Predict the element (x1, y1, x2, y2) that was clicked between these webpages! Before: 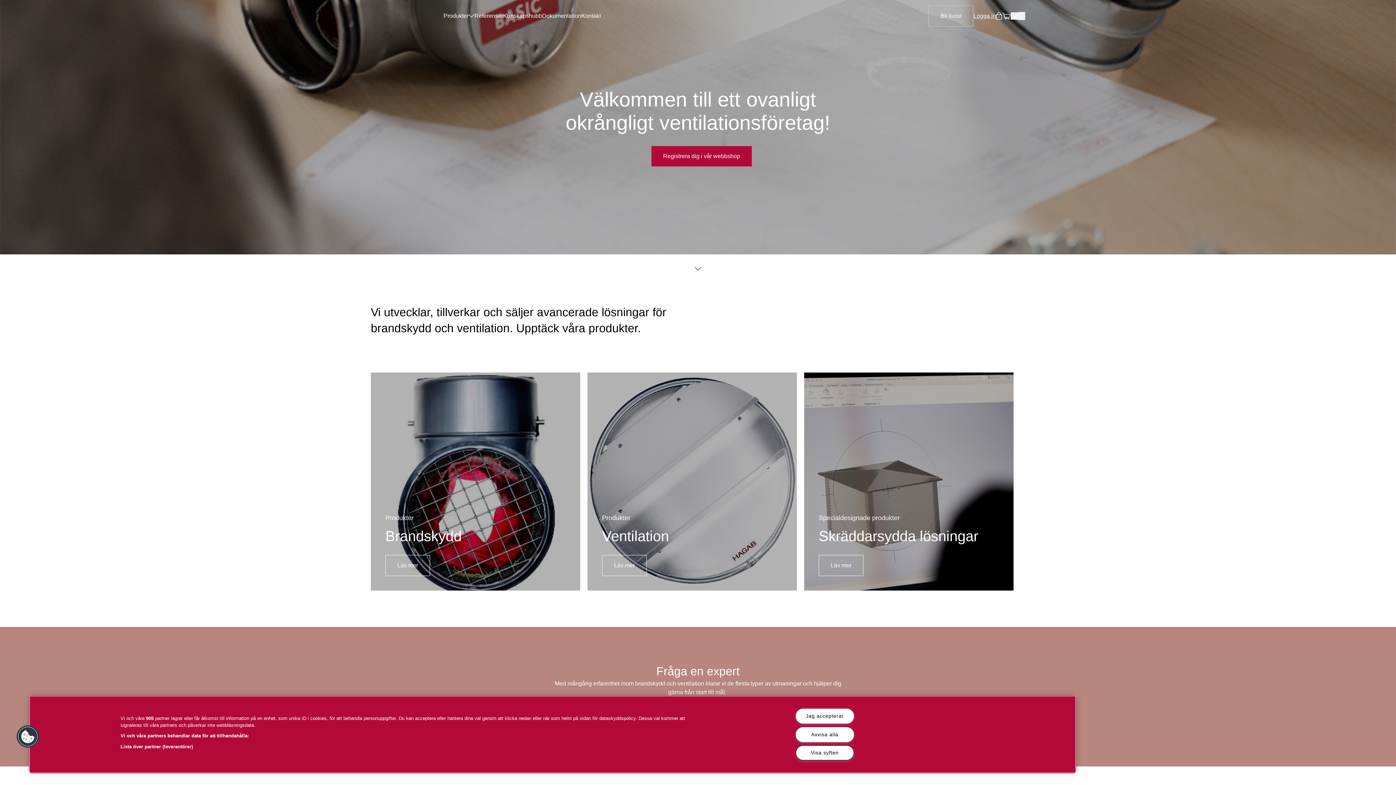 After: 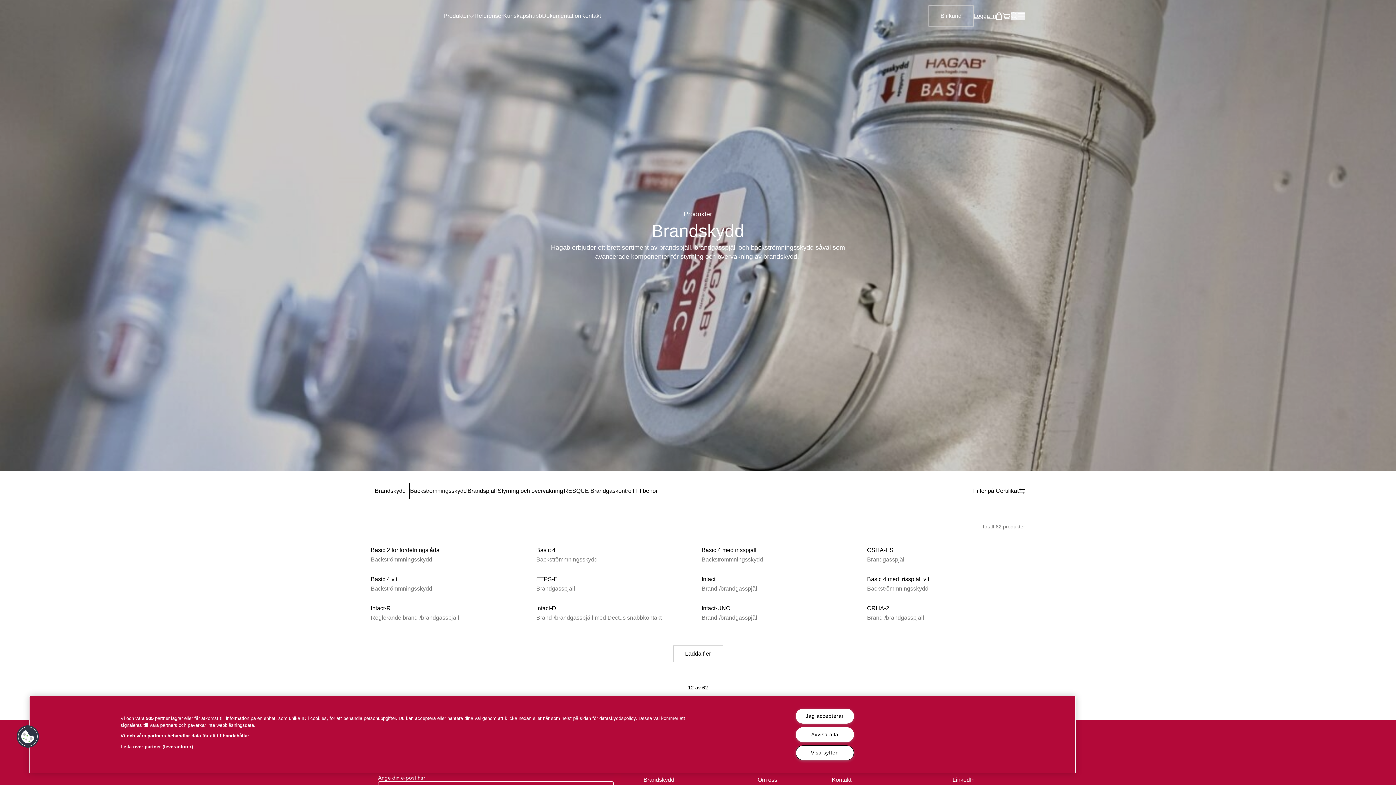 Action: bbox: (370, 372, 580, 590) label: Produkter

Brandskydd
Läs mer